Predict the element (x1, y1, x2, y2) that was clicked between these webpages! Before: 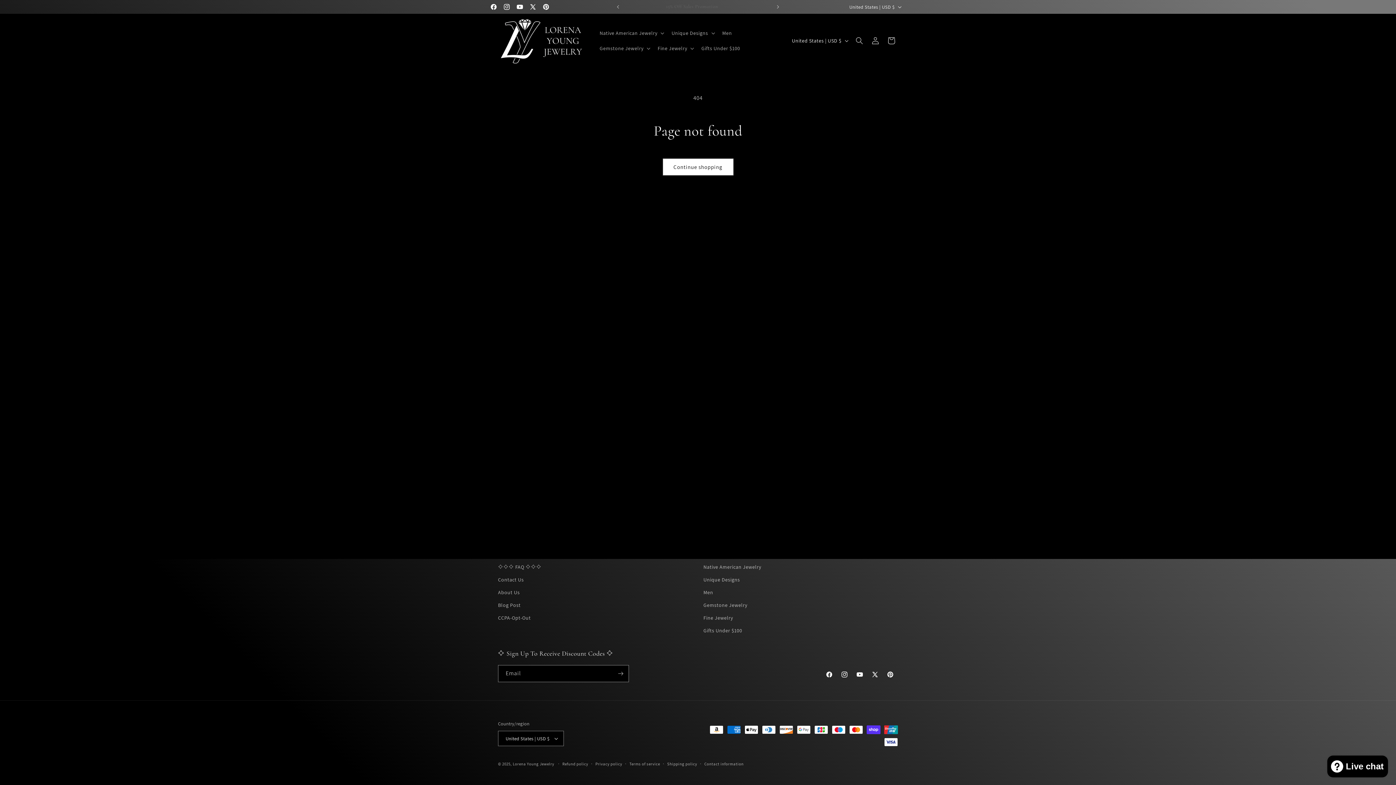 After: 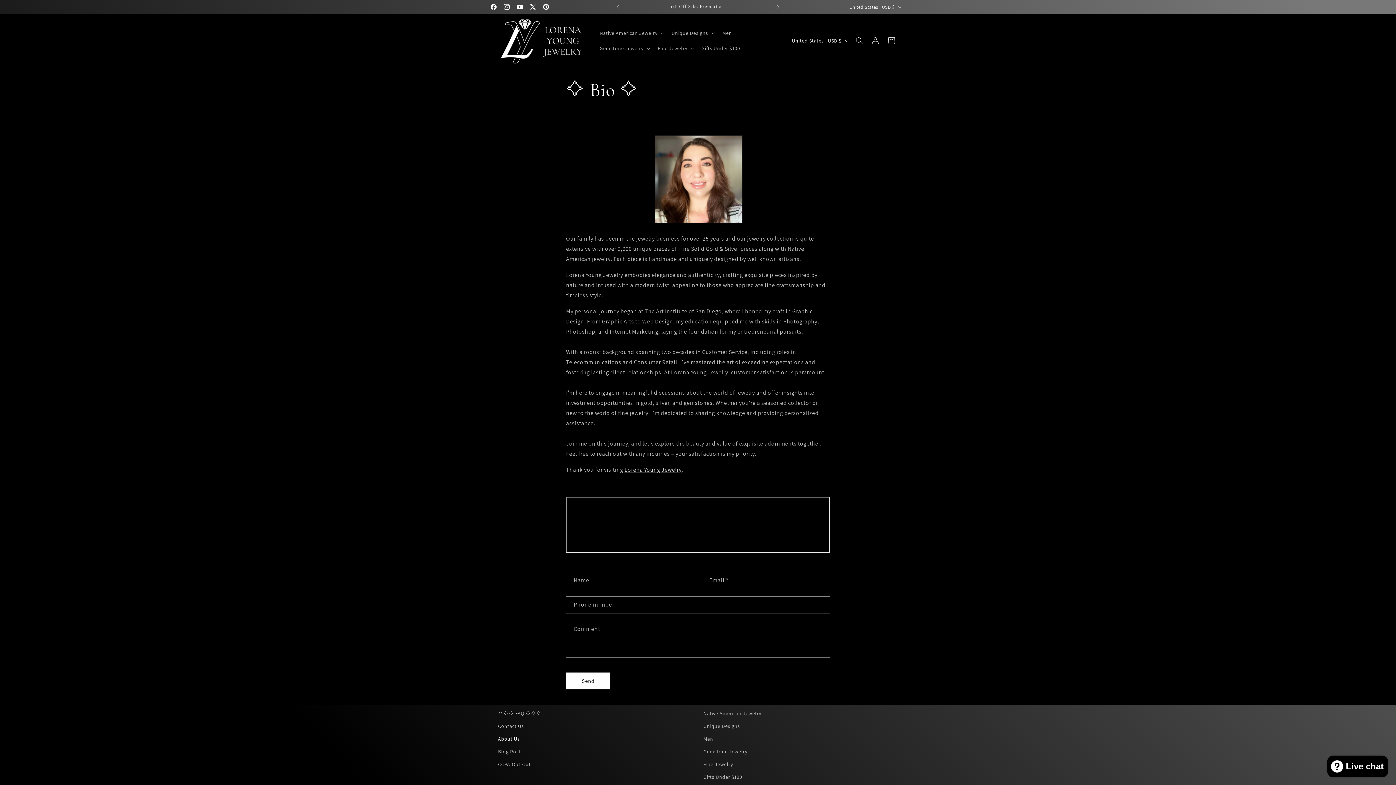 Action: bbox: (498, 586, 519, 599) label: About Us